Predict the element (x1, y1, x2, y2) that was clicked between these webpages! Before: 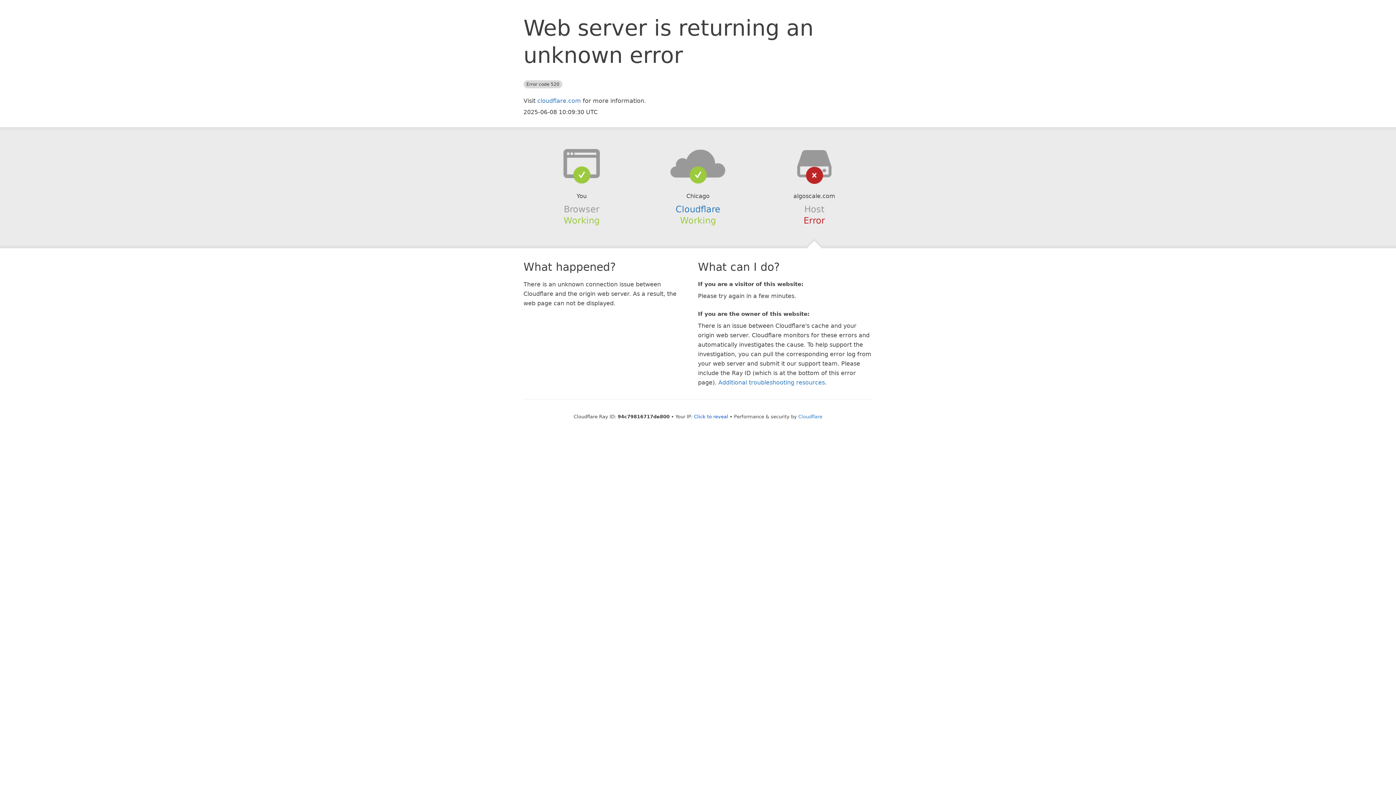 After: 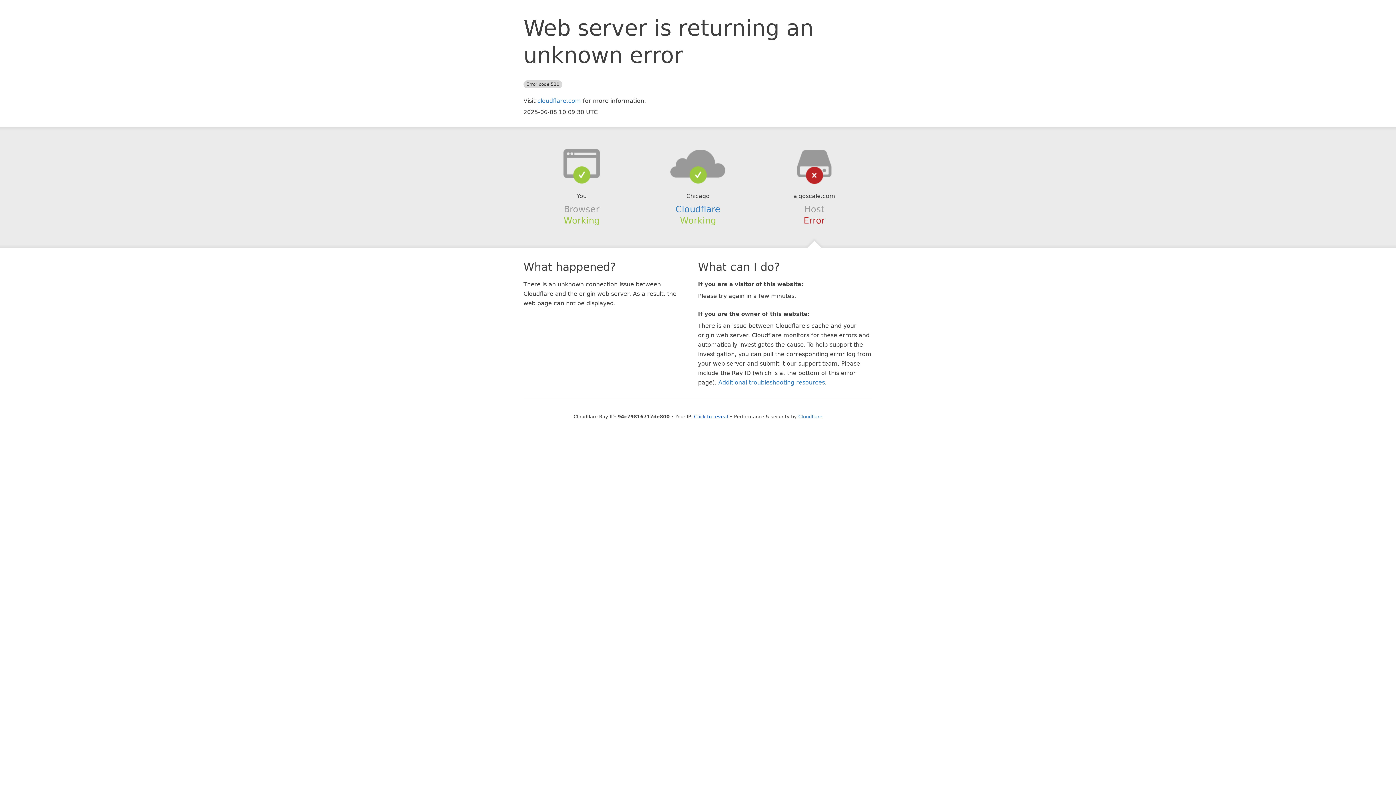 Action: bbox: (639, 148, 756, 178)